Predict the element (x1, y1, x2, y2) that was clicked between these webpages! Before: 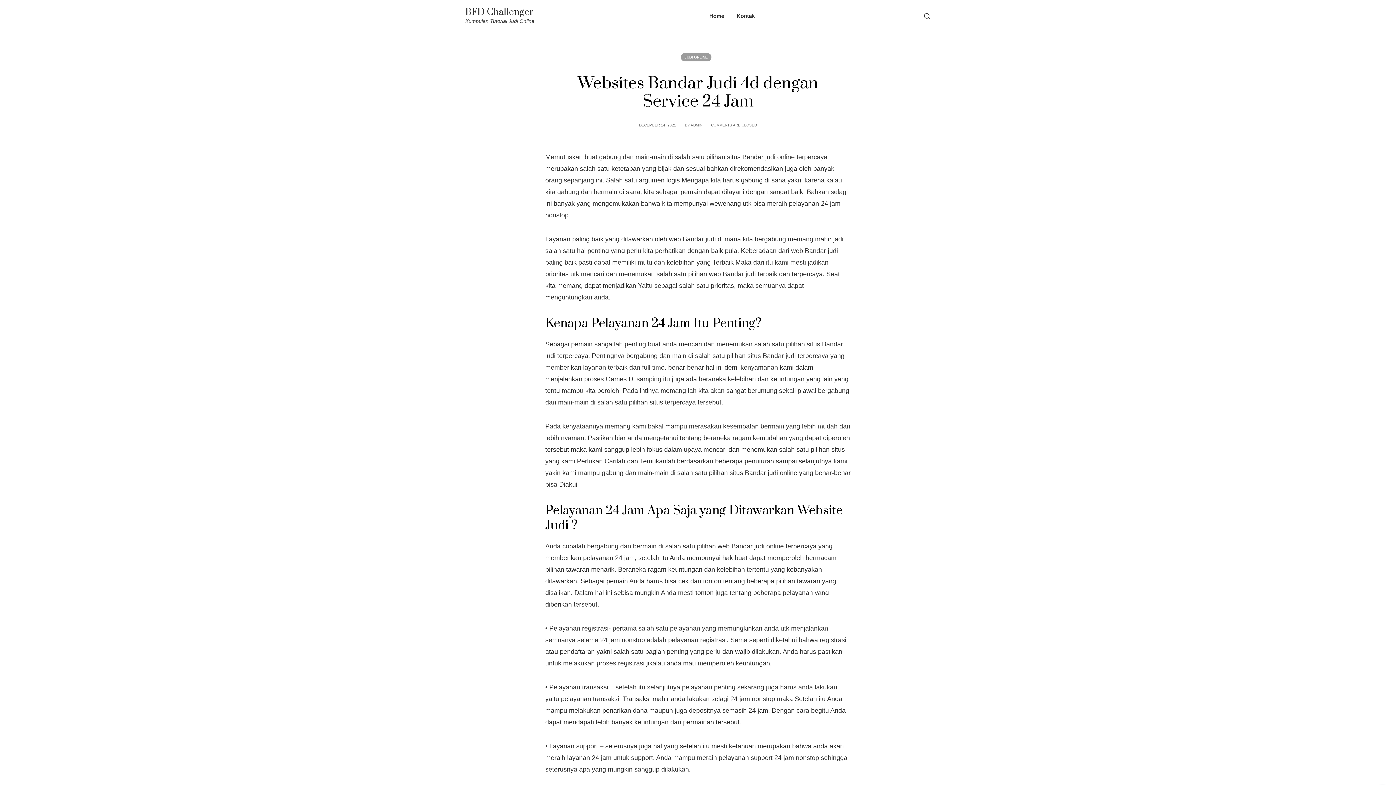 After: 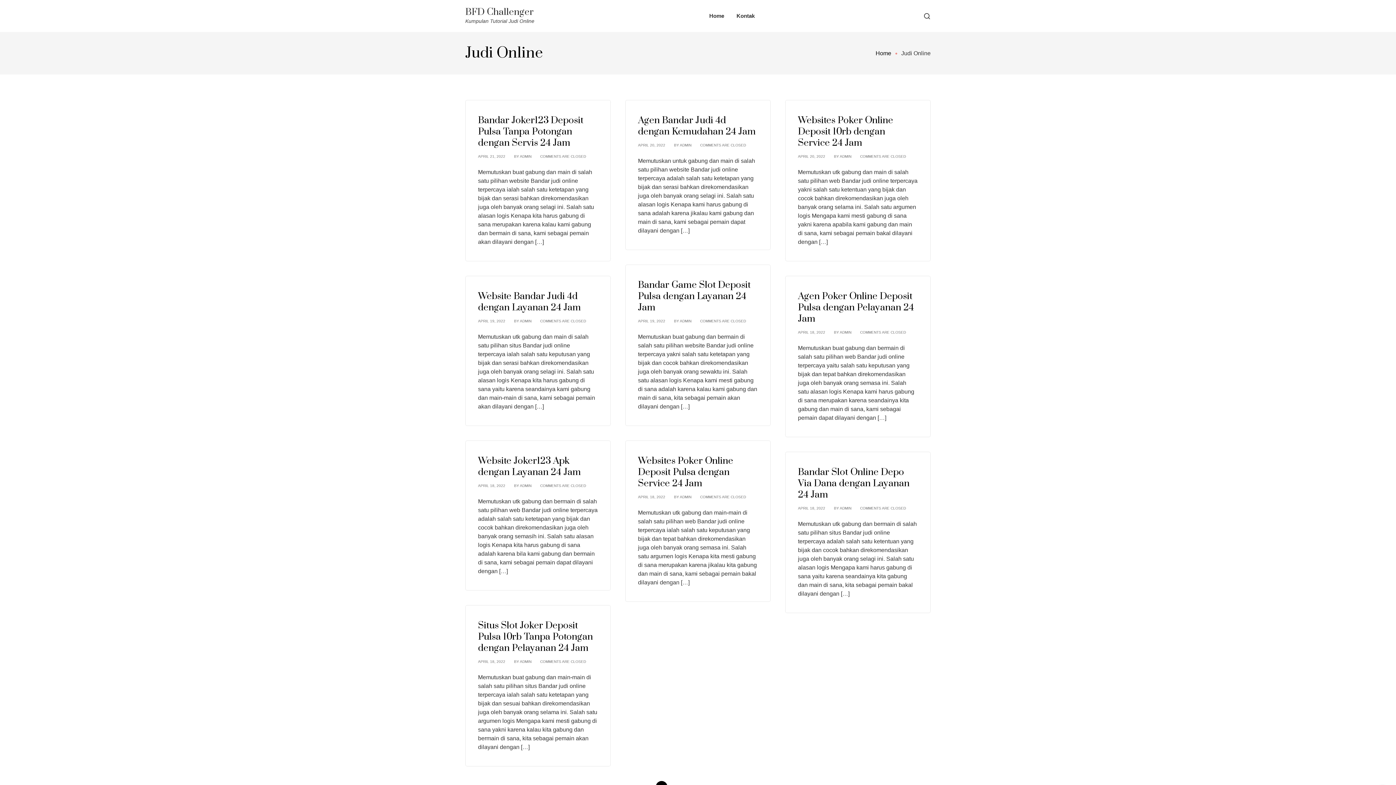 Action: label: JUDI ONLINE bbox: (681, 53, 711, 61)